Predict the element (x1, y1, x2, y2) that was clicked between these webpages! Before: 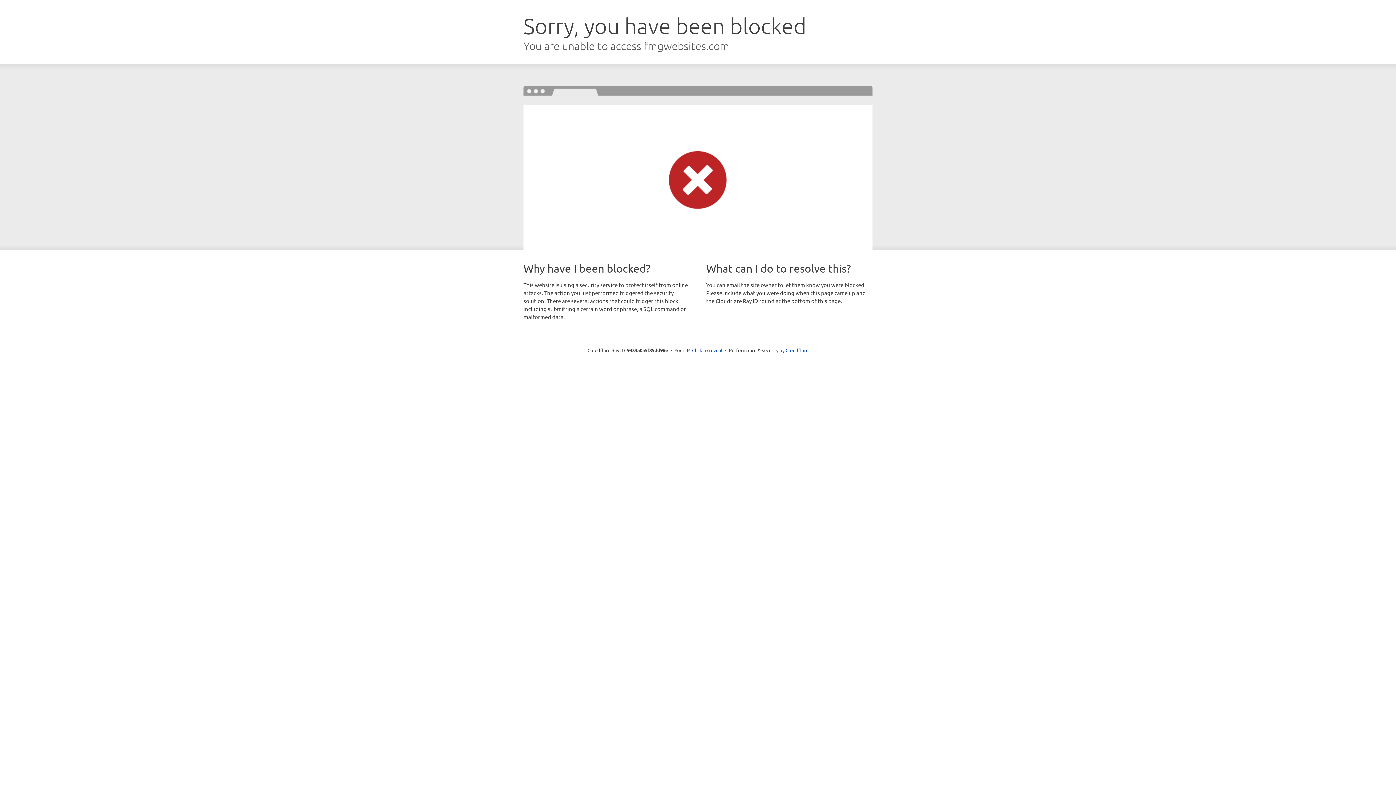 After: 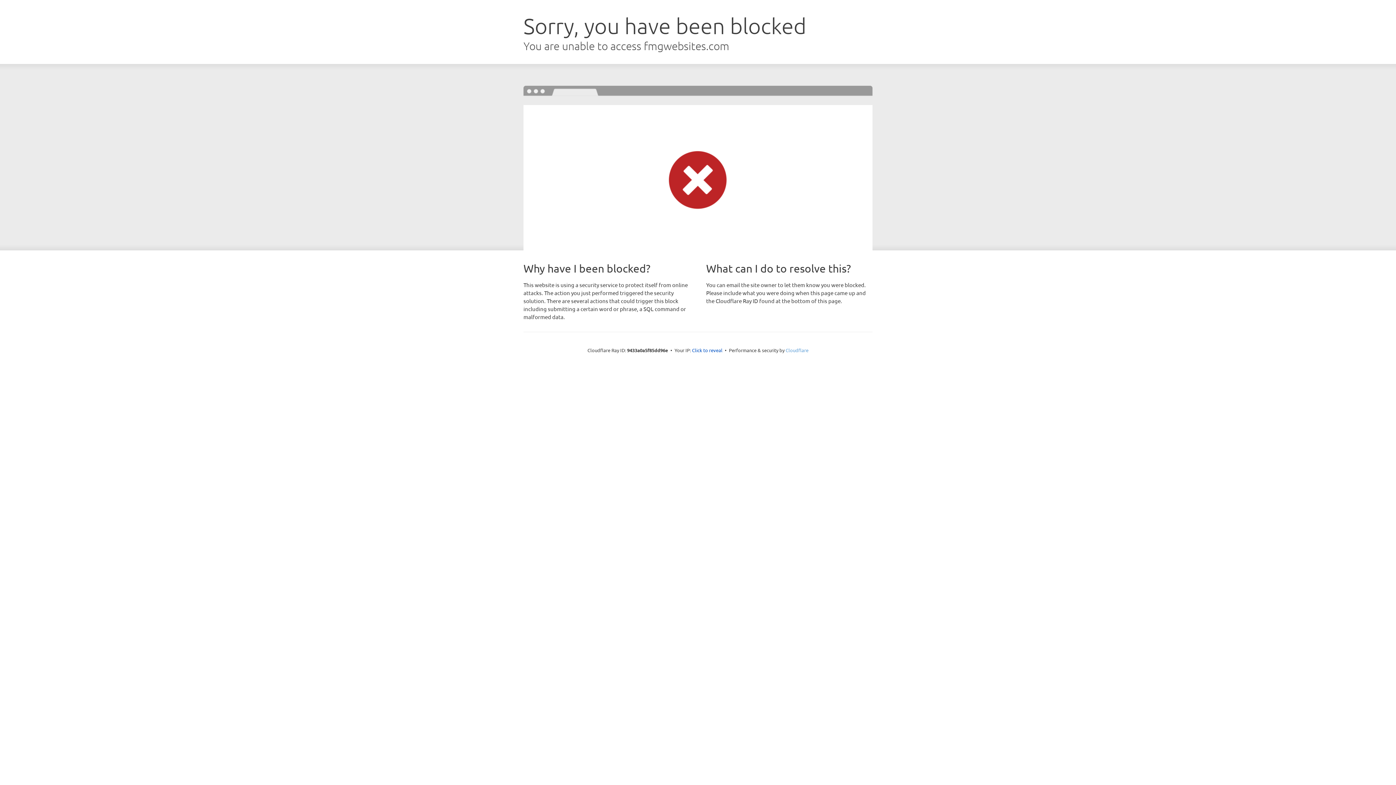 Action: label: Cloudflare bbox: (785, 347, 808, 353)